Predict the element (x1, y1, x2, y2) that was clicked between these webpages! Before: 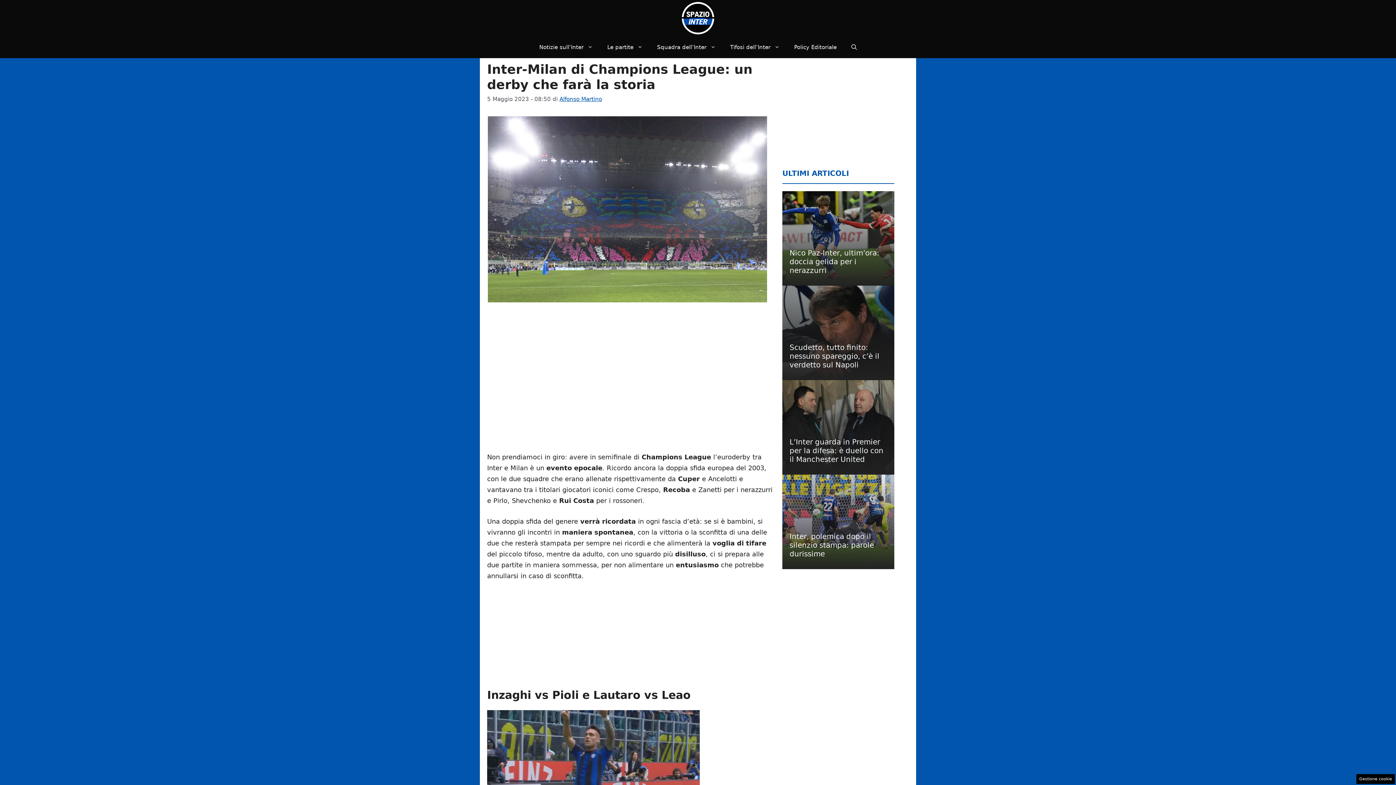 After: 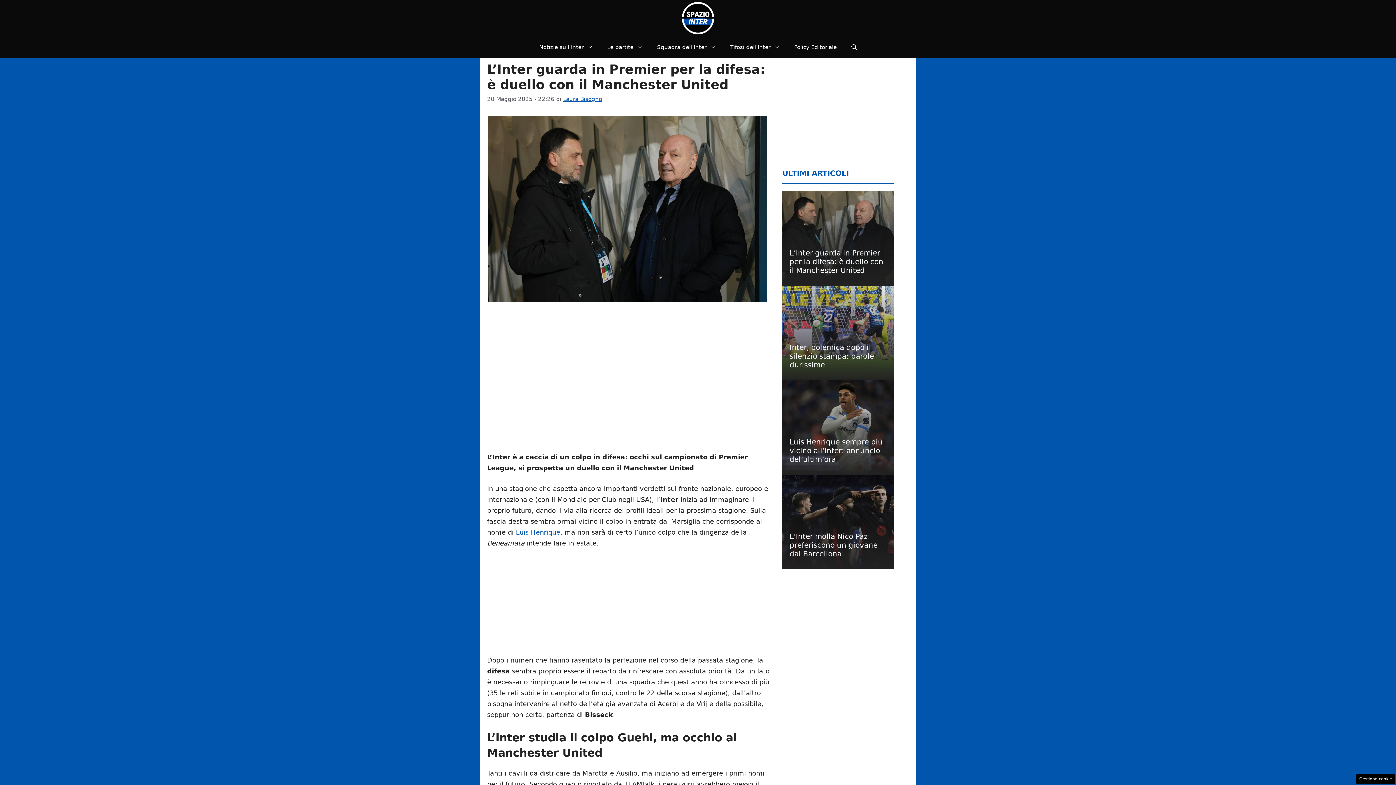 Action: bbox: (782, 380, 894, 474)